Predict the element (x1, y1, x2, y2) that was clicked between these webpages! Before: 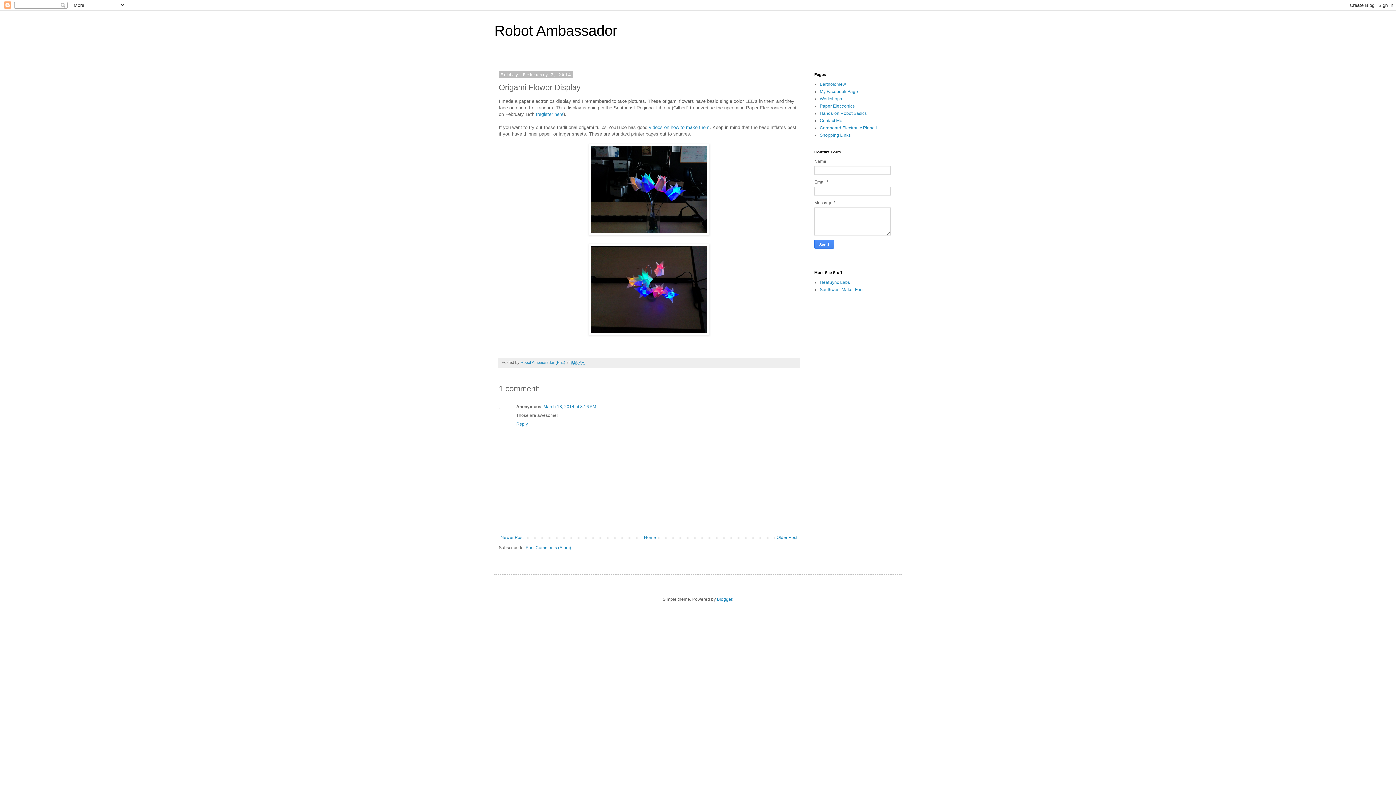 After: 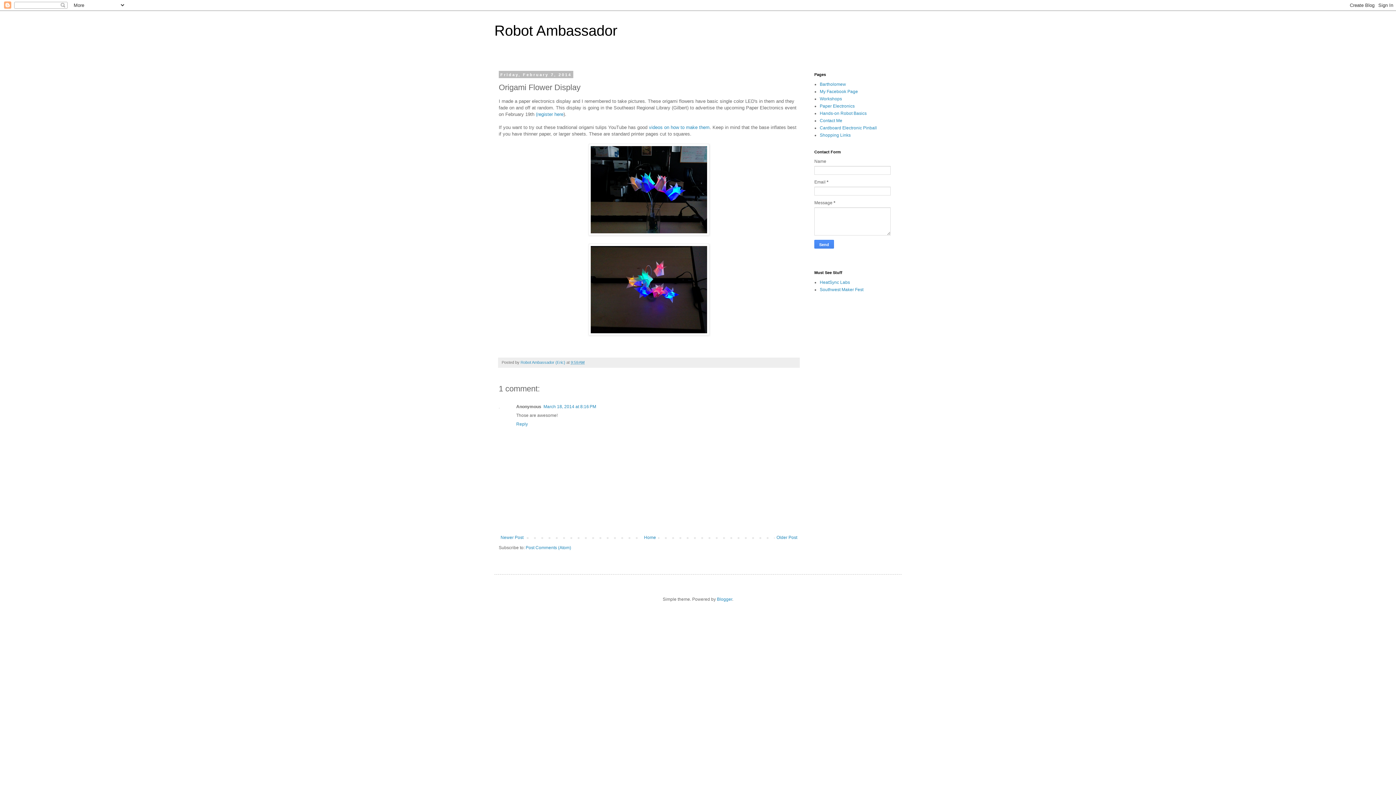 Action: bbox: (570, 360, 584, 364) label: 9:59 AM